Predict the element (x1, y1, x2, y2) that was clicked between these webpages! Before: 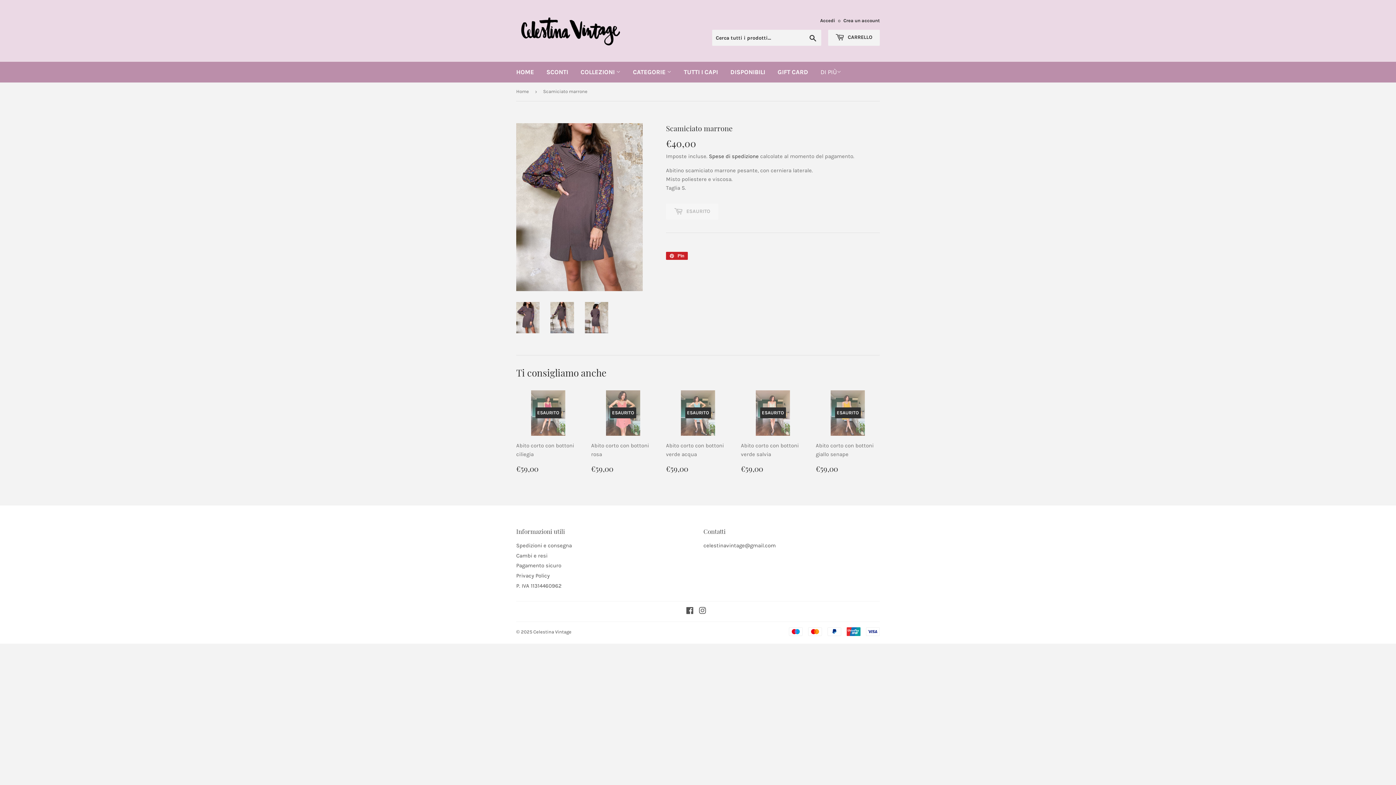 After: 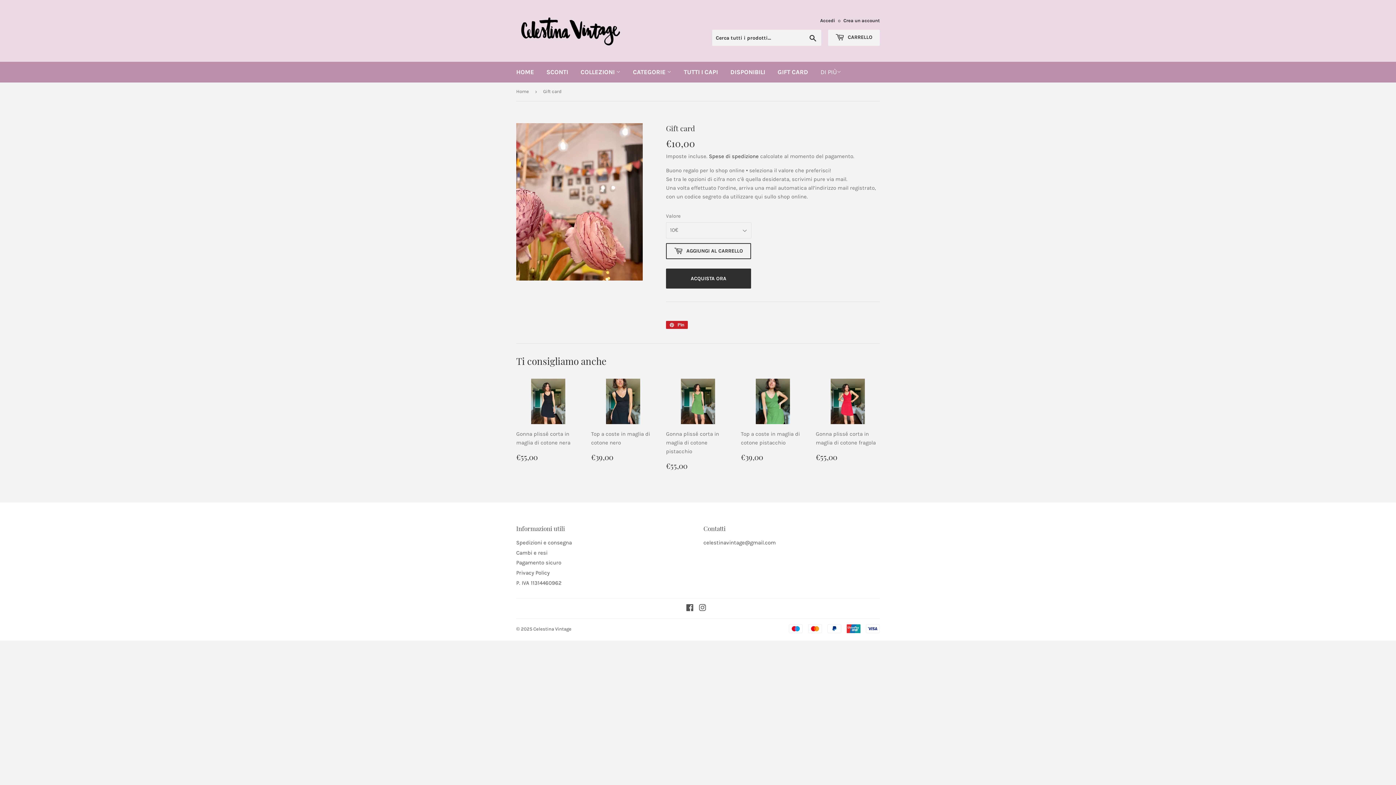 Action: bbox: (772, 61, 813, 82) label: GIFT CARD